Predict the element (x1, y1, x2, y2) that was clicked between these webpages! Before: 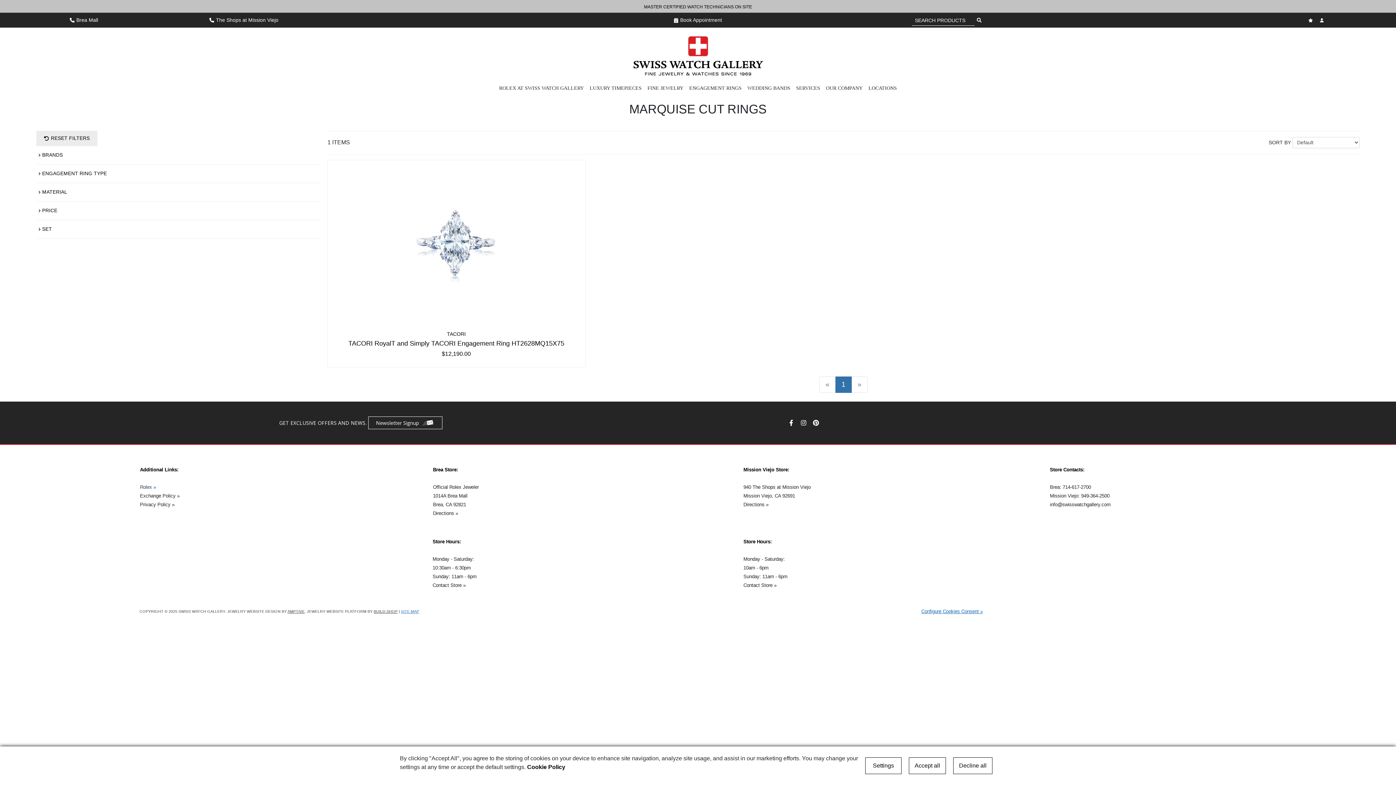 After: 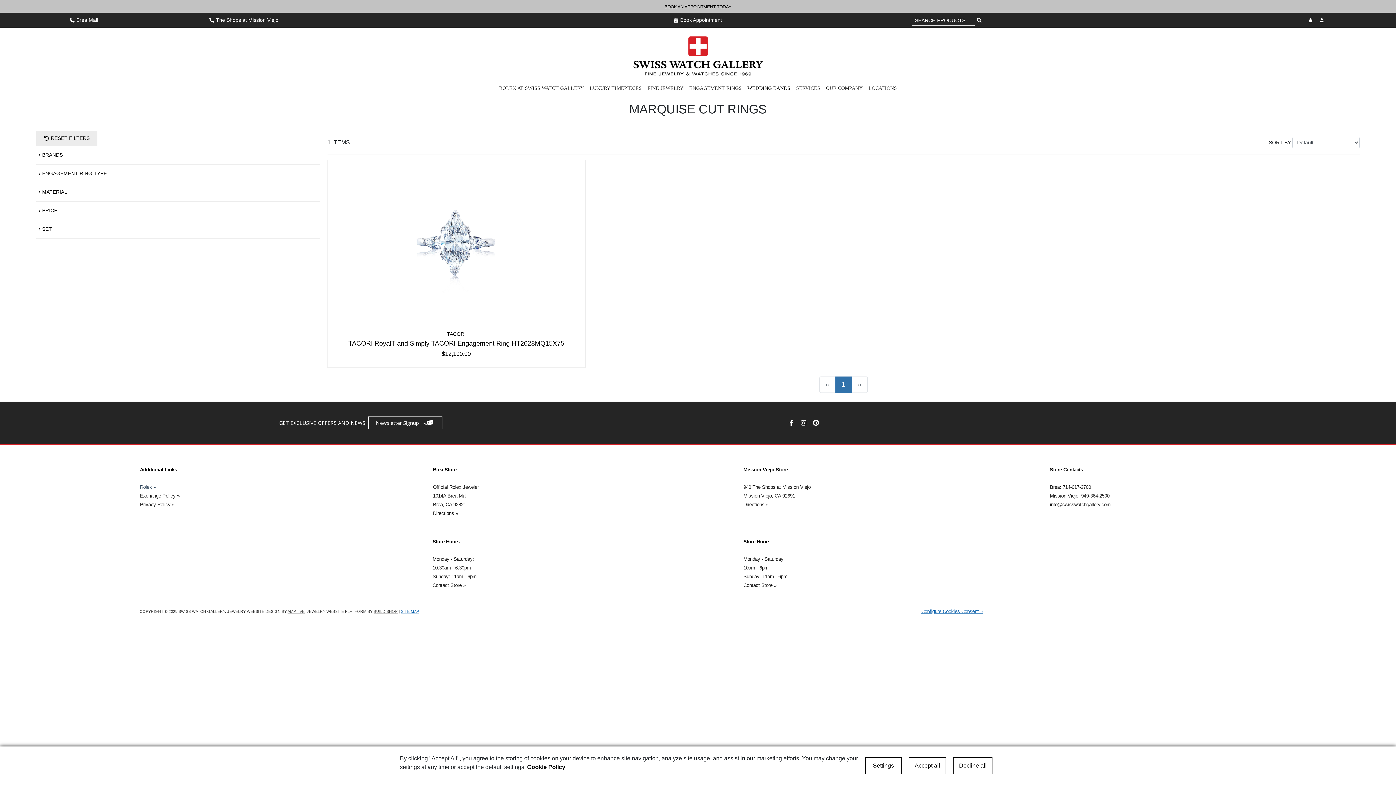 Action: bbox: (747, 81, 790, 94) label: WEDDING BANDS